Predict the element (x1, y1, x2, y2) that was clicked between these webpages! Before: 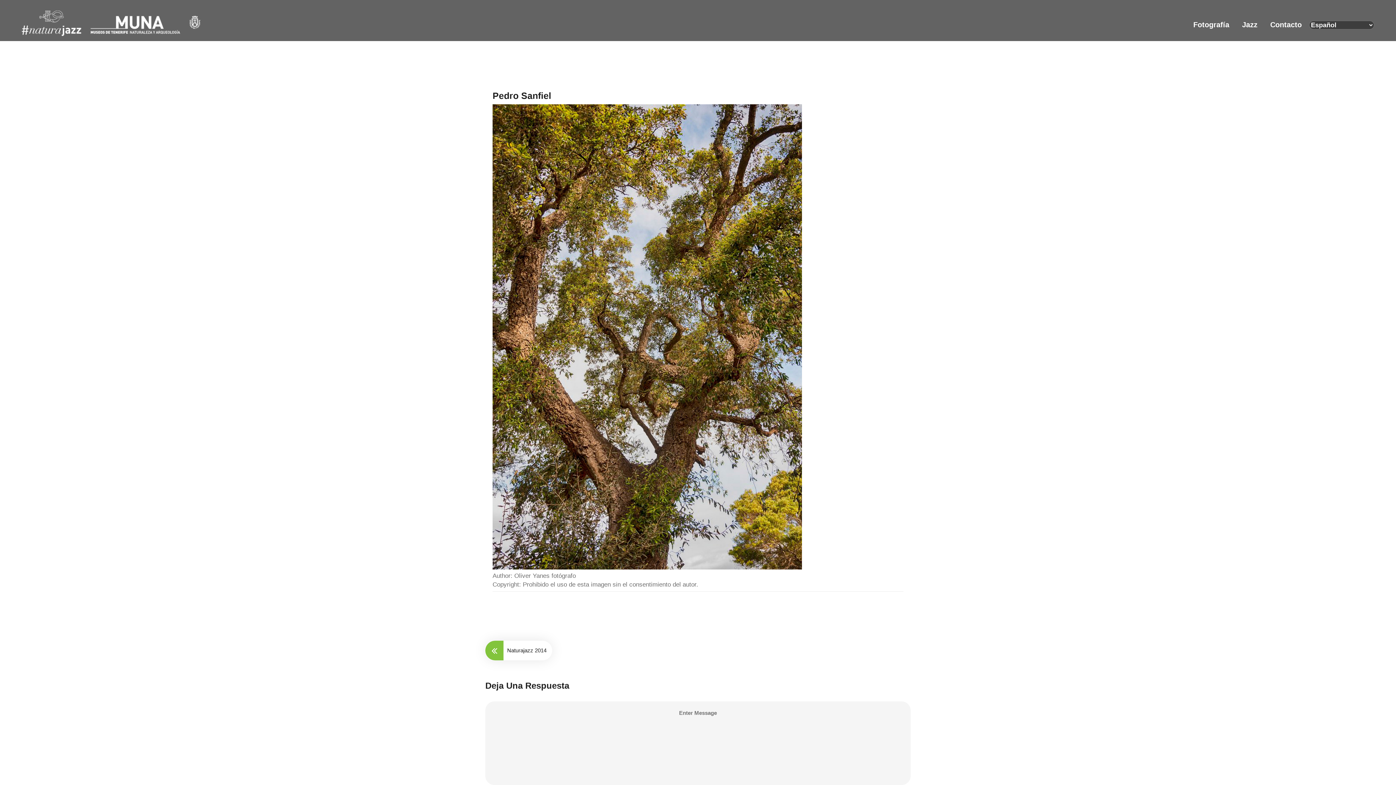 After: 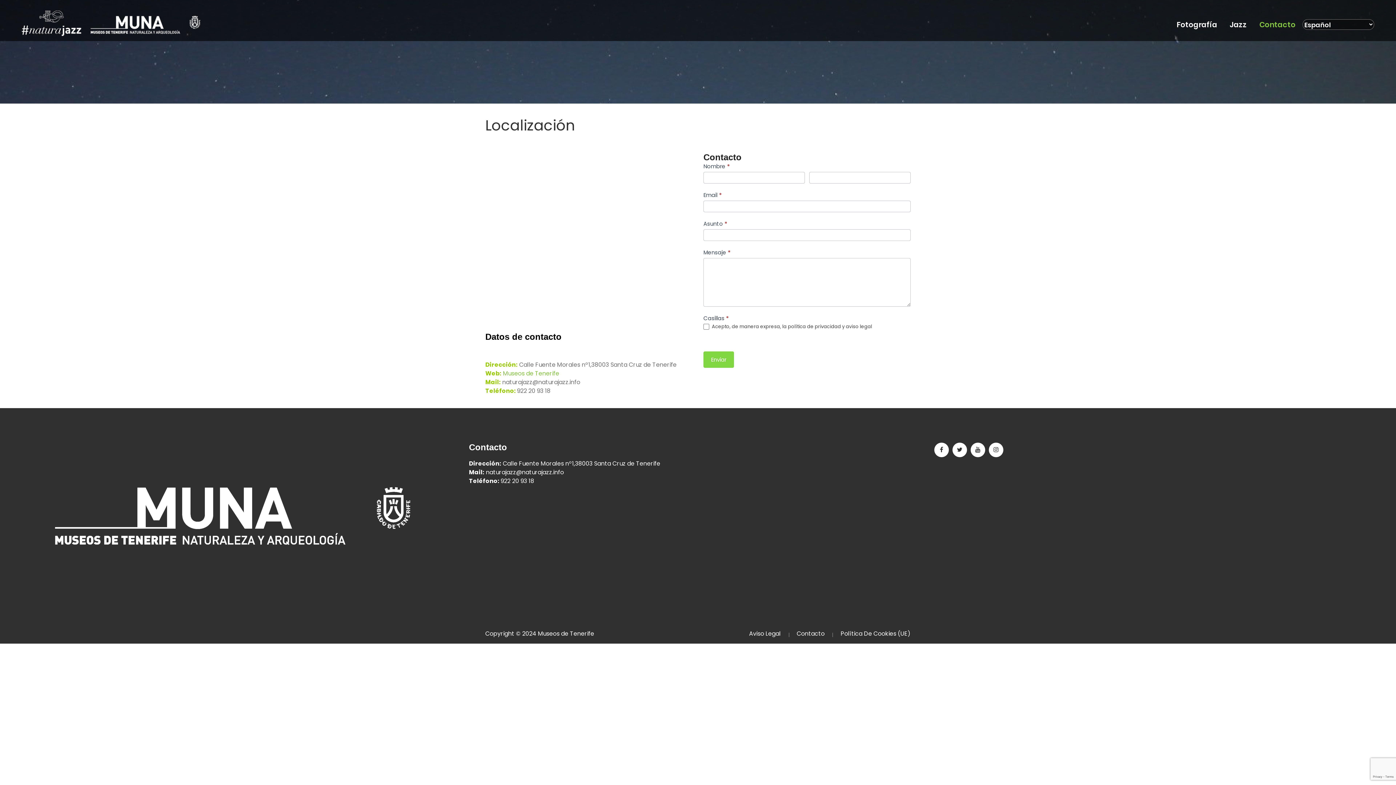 Action: label: Contacto bbox: (1265, 16, 1307, 32)